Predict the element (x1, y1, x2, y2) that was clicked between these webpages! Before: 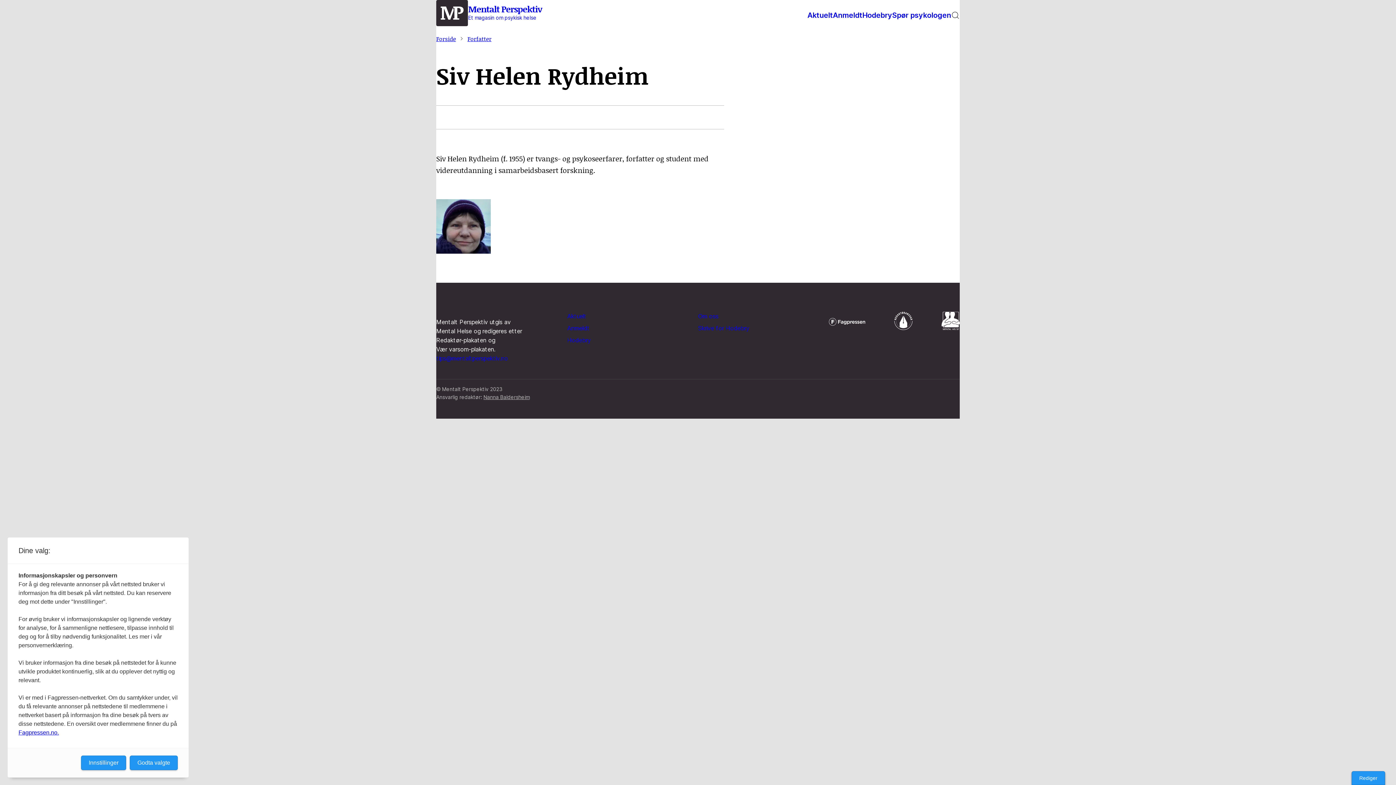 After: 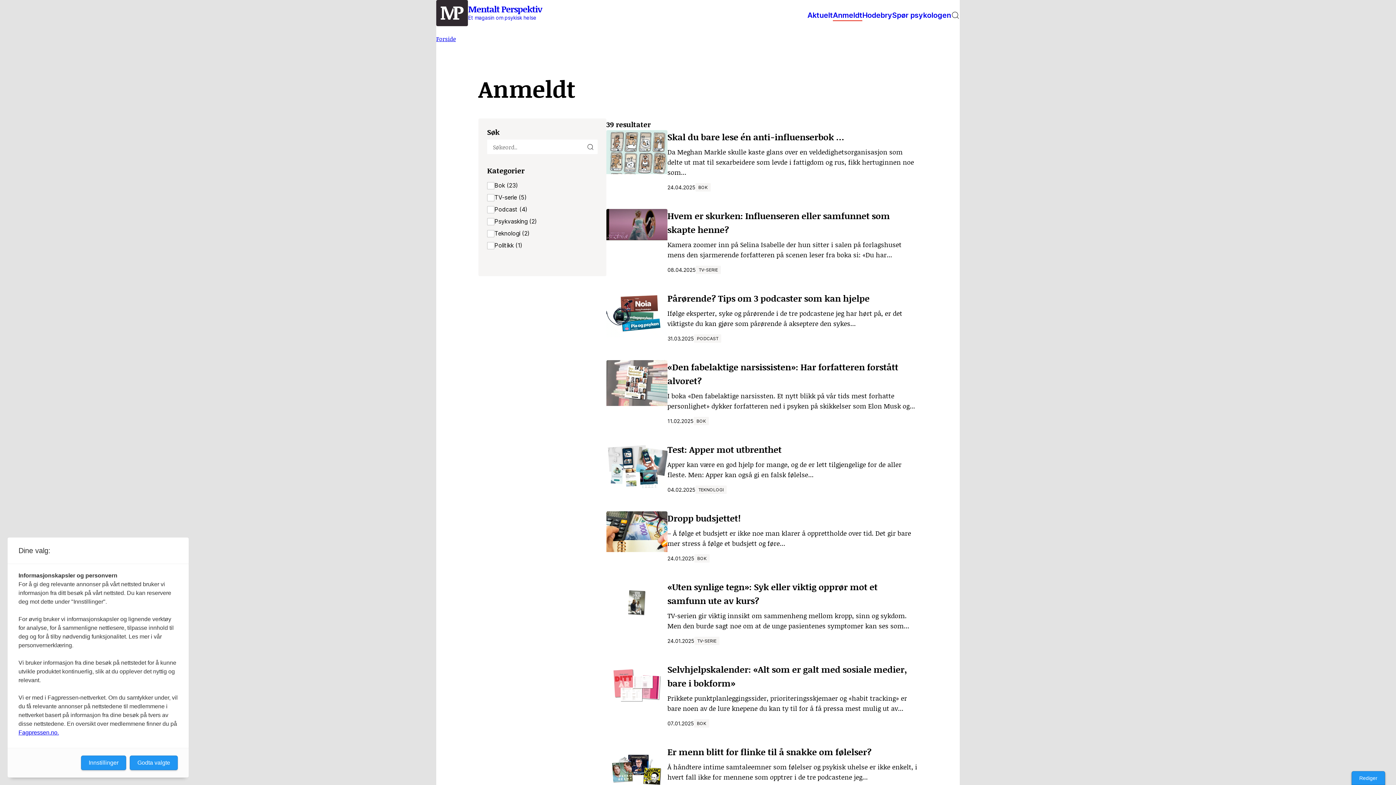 Action: label: Anmeldt bbox: (833, 10, 862, 21)